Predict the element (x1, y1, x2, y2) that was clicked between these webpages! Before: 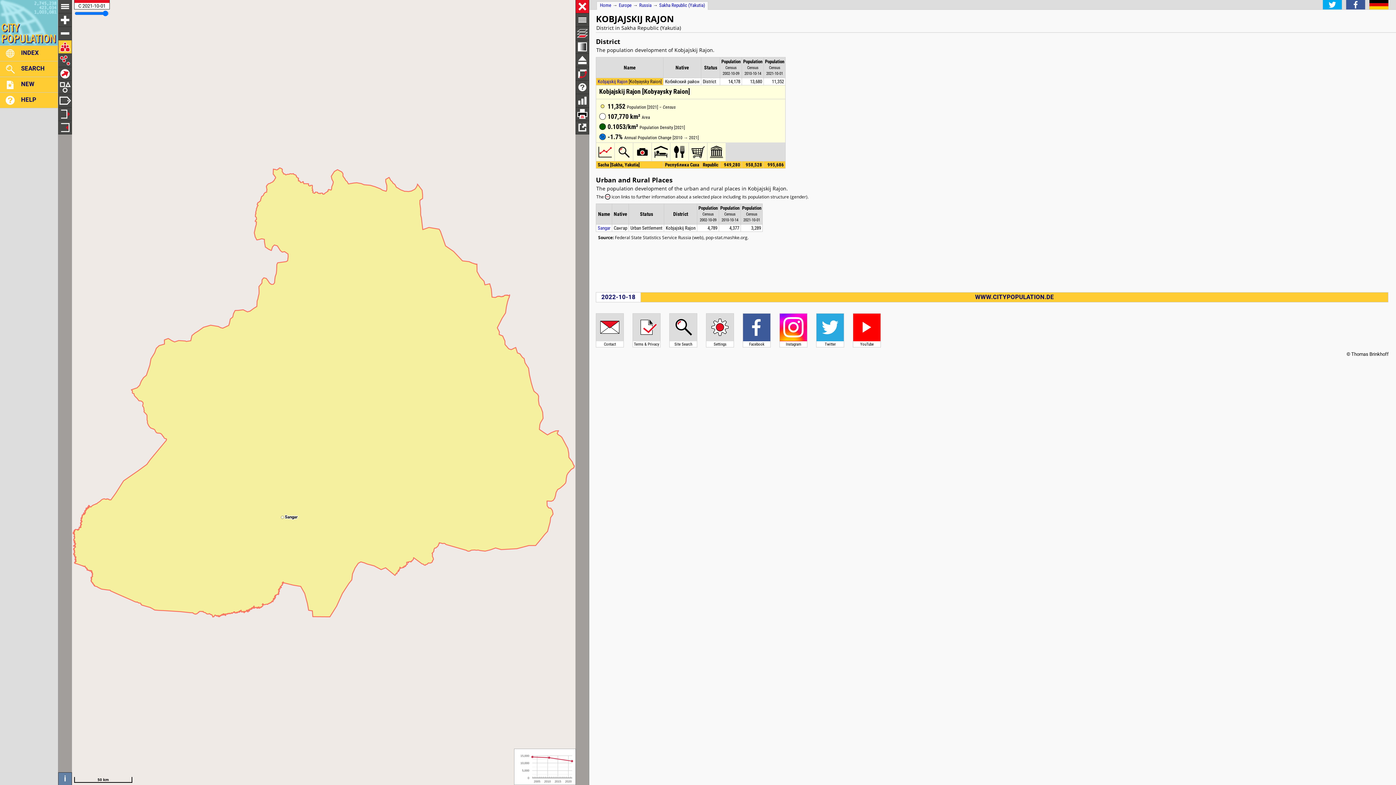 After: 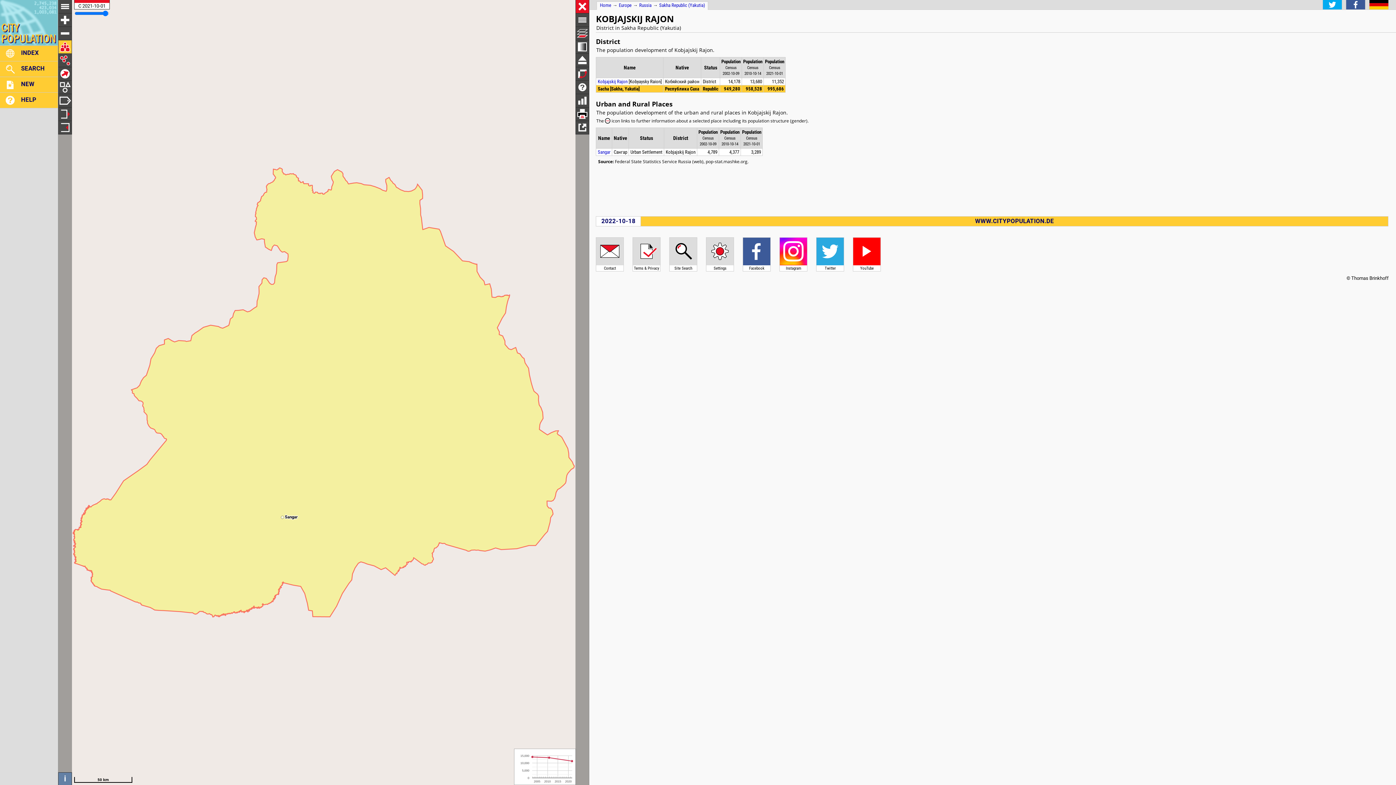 Action: bbox: (640, 211, 653, 217) label: Status